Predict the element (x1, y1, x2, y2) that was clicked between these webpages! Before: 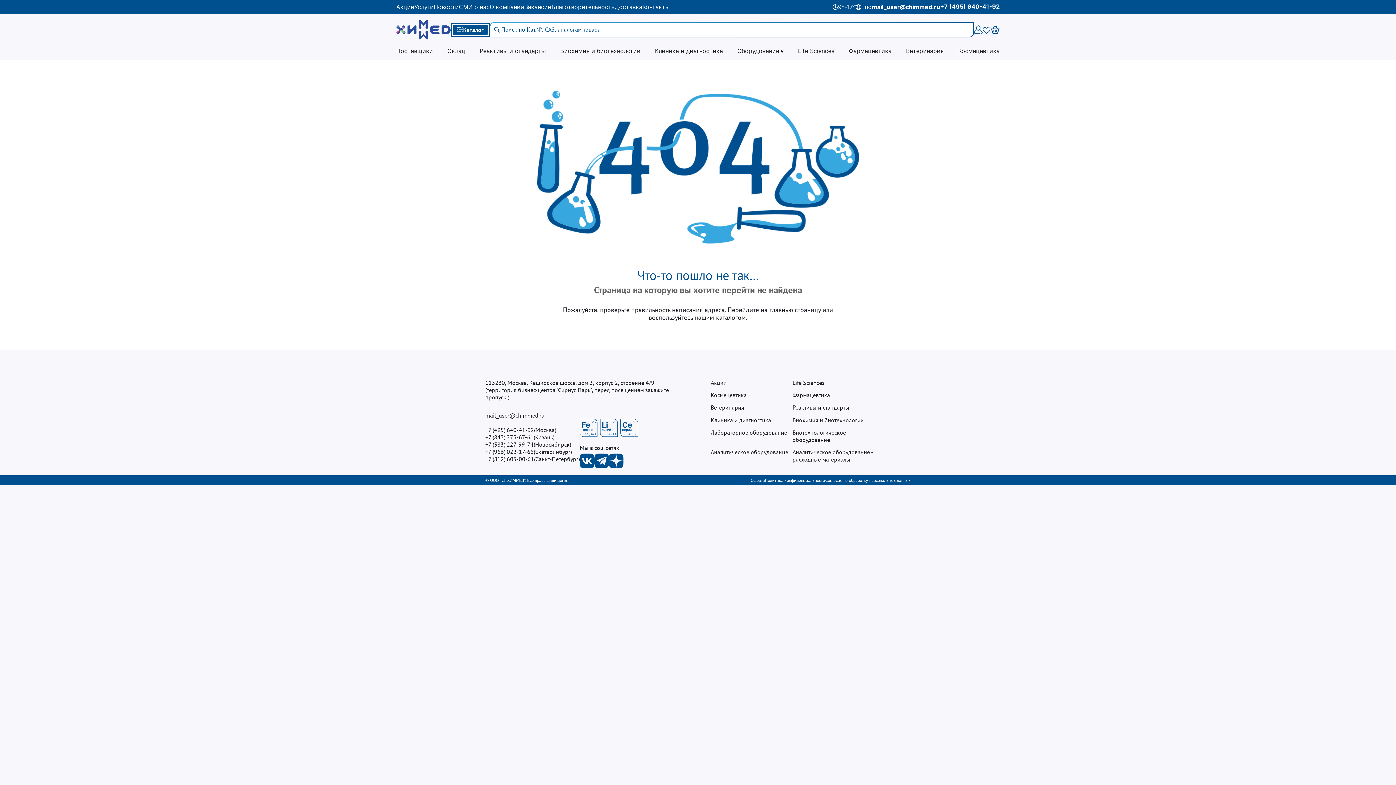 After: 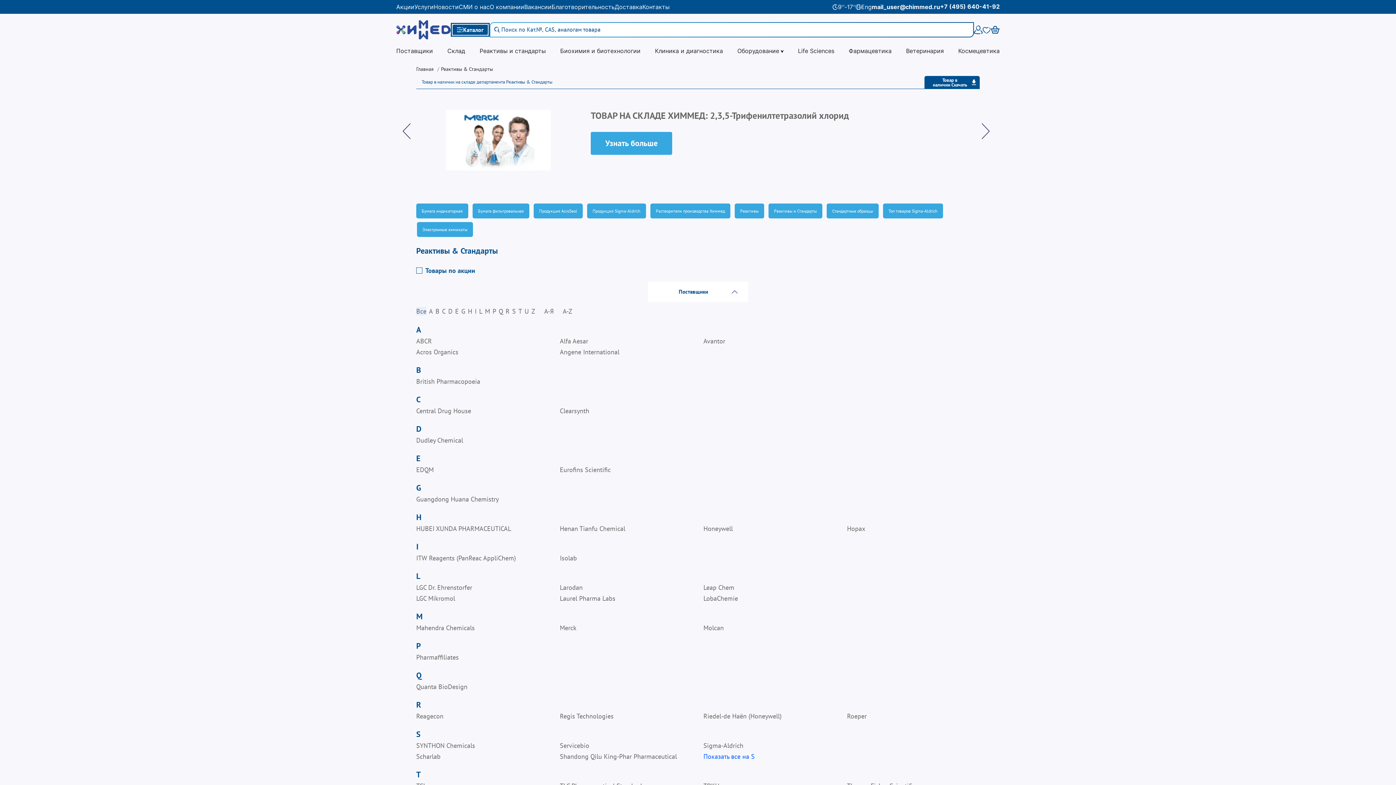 Action: bbox: (479, 47, 545, 54) label: Реактивы и стандарты